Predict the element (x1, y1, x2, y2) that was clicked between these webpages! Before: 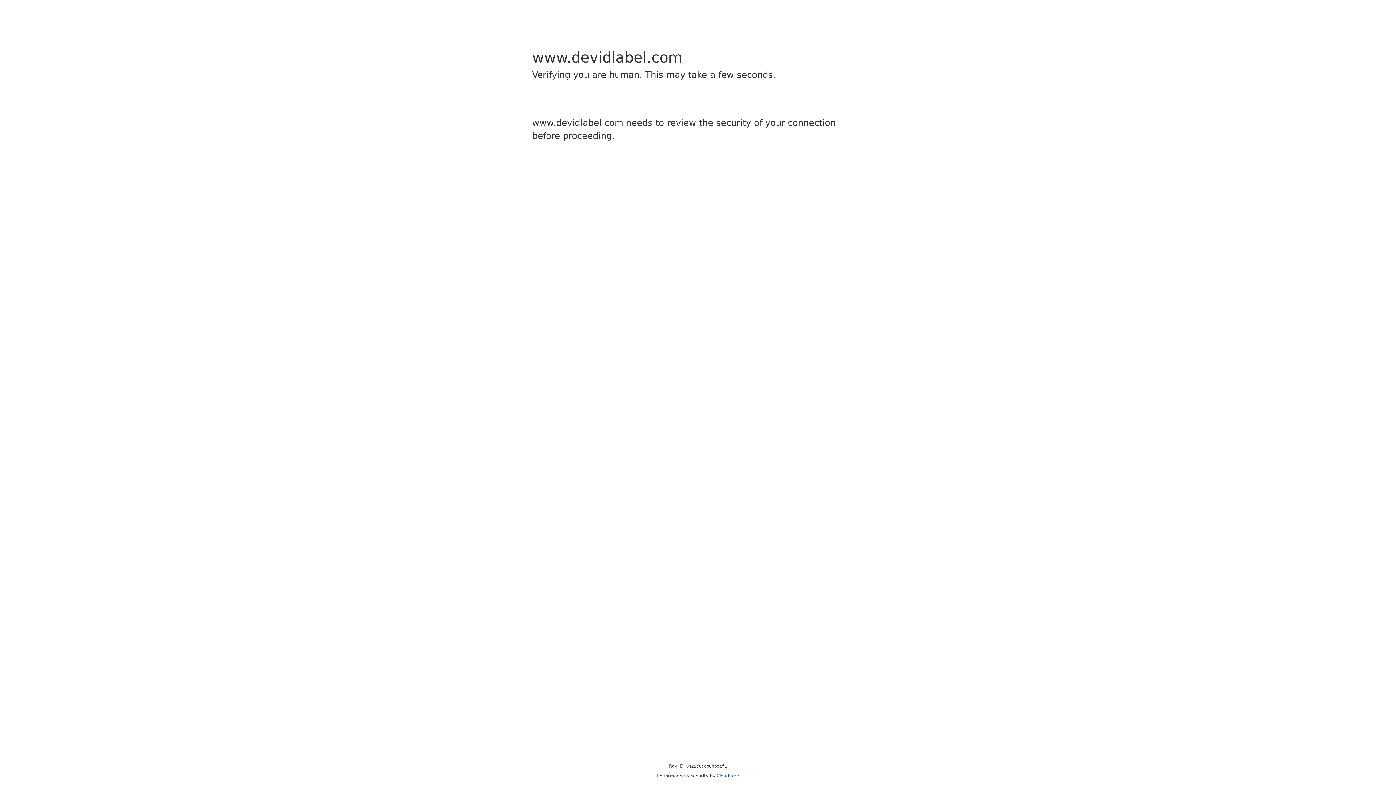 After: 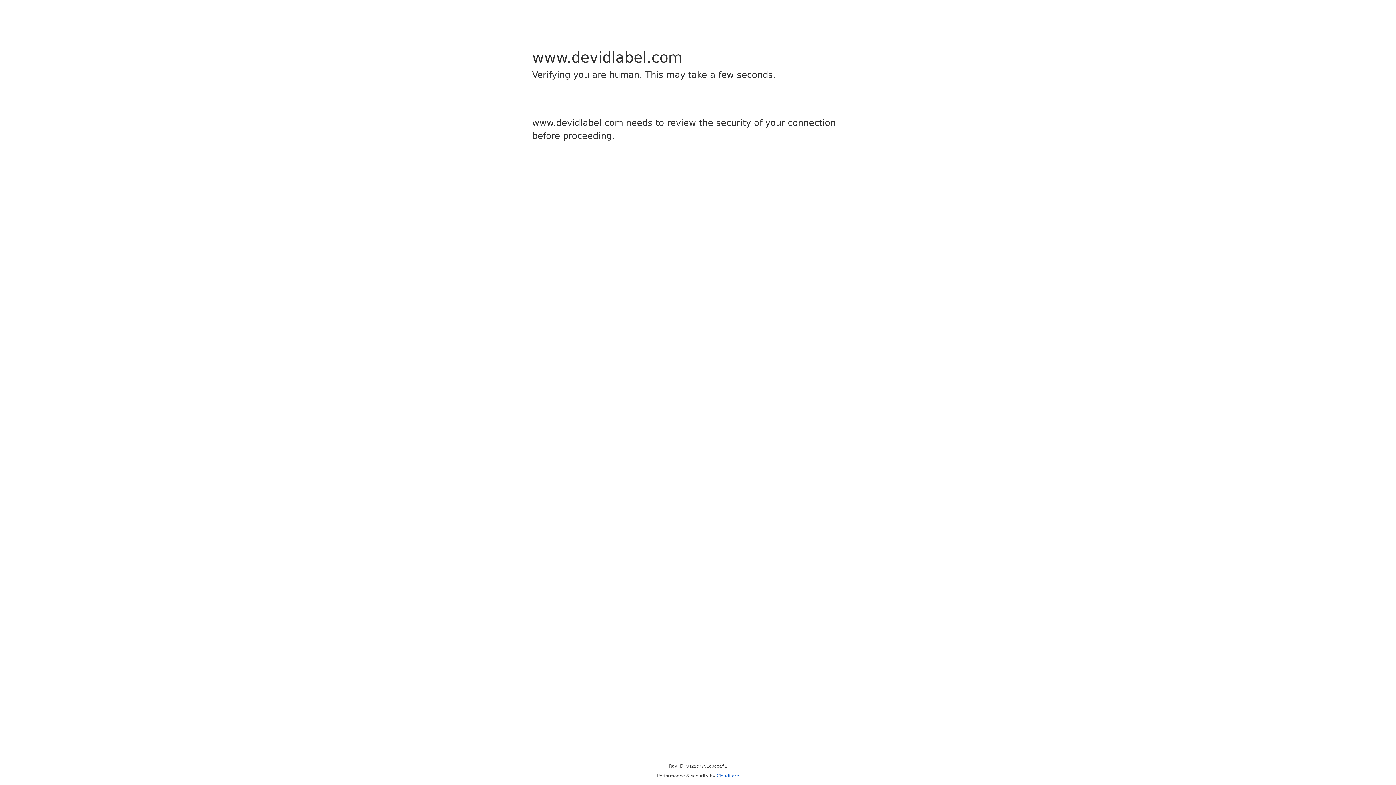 Action: bbox: (716, 773, 739, 778) label: Cloudflare